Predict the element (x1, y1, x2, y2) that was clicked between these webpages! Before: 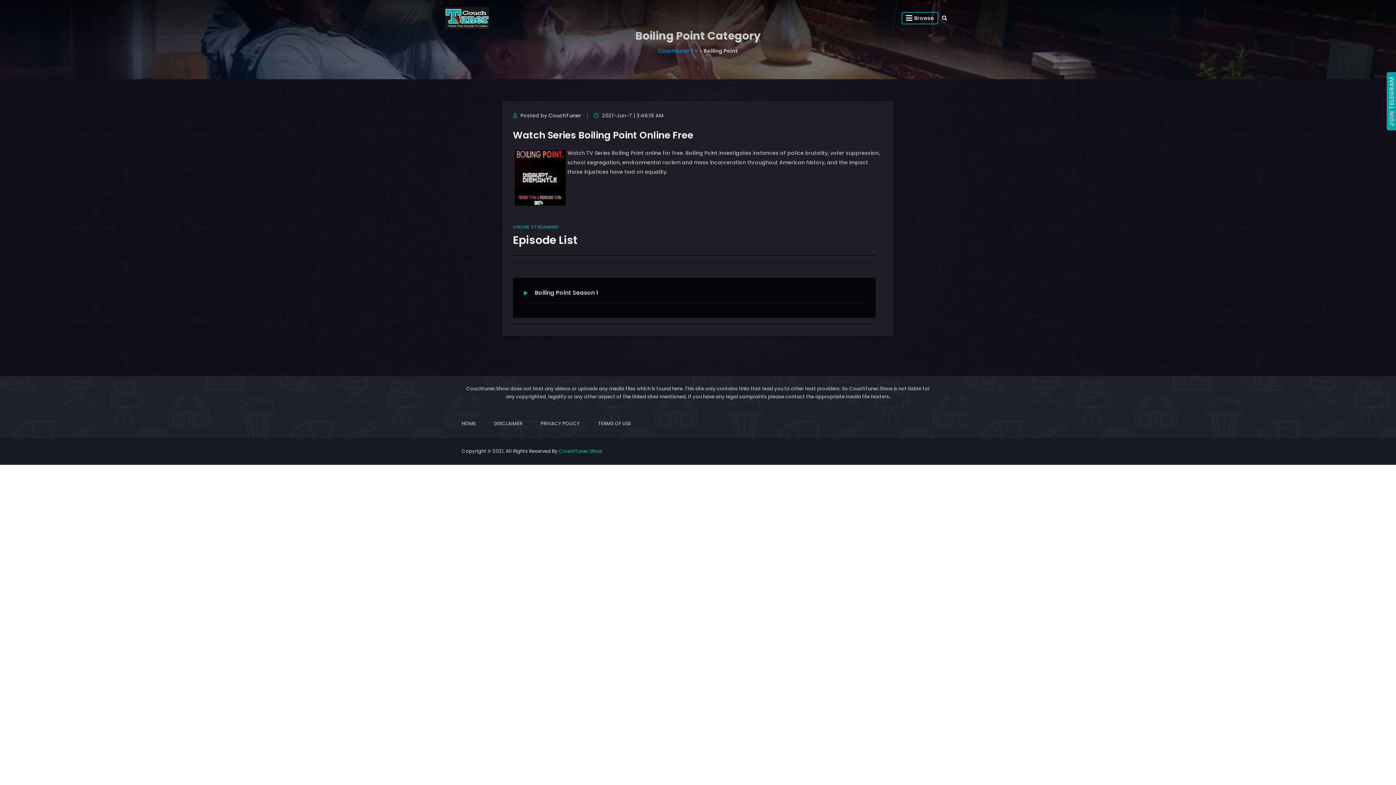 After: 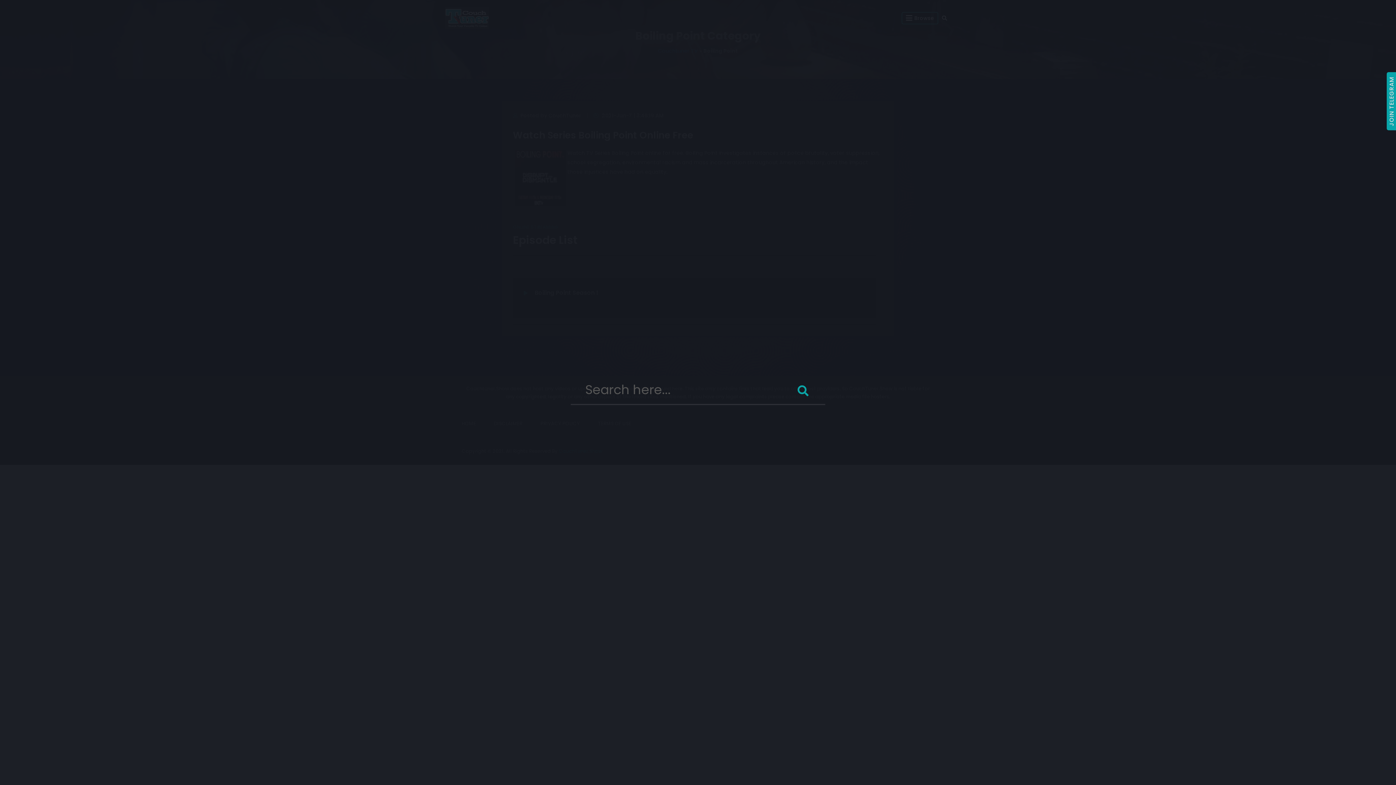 Action: bbox: (942, 14, 950, 21)